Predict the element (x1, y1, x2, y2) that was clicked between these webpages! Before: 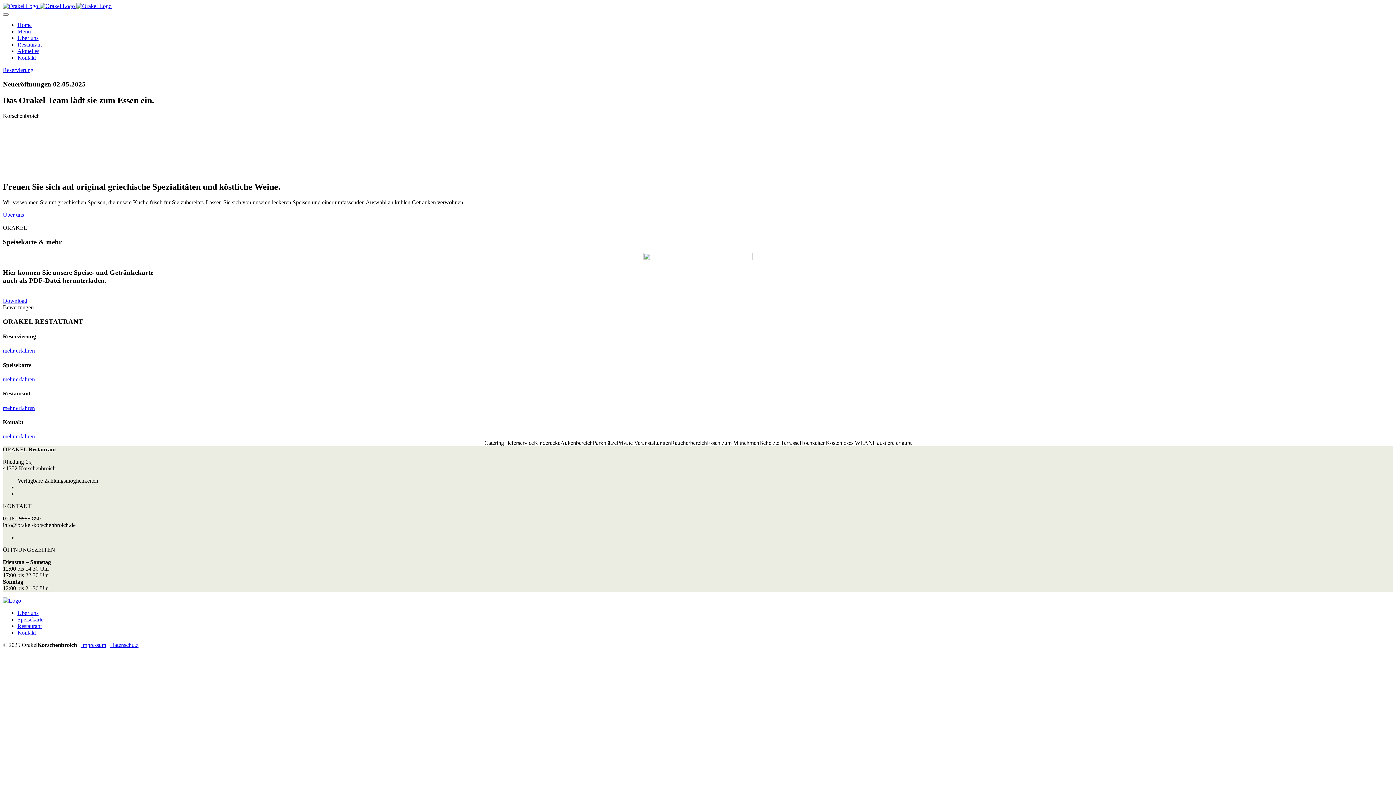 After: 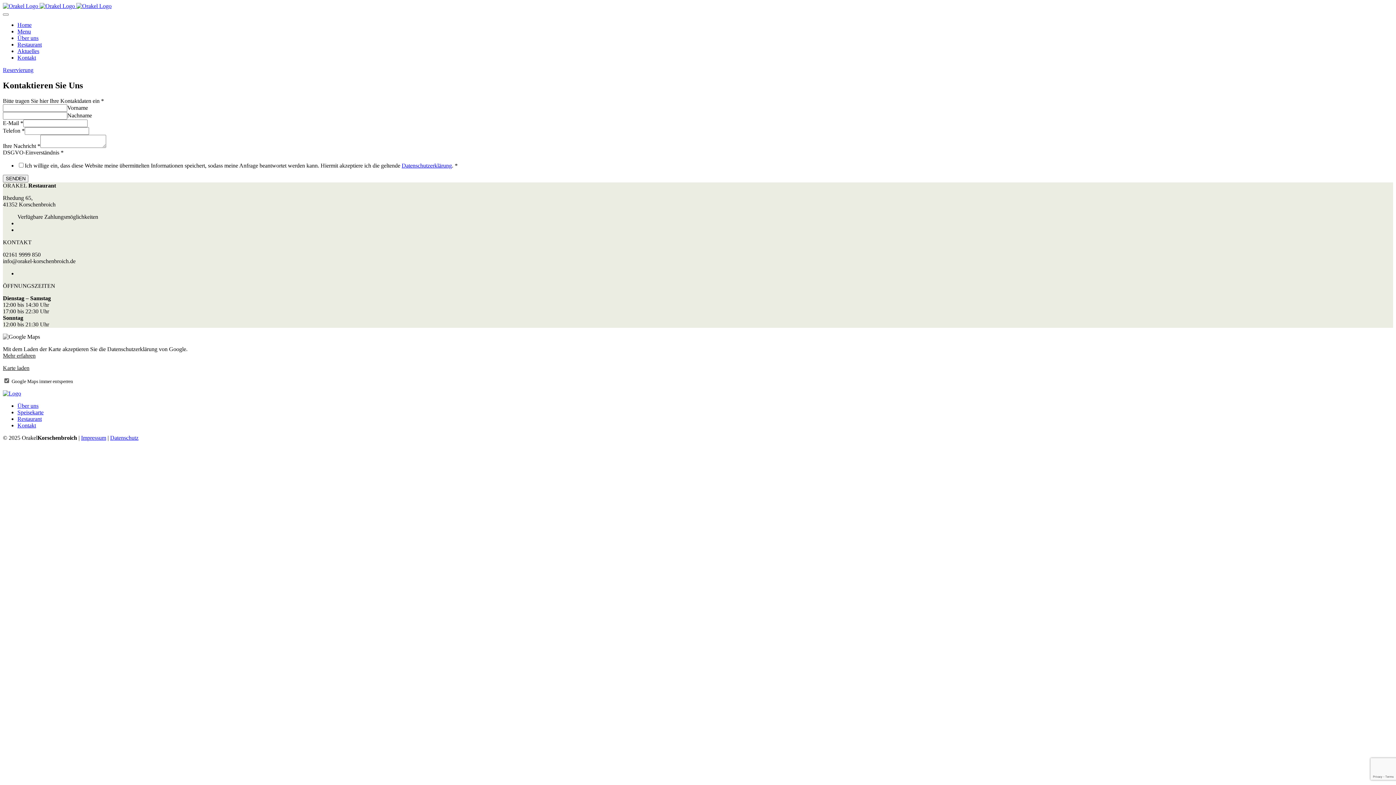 Action: bbox: (17, 629, 36, 636) label: Kontakt